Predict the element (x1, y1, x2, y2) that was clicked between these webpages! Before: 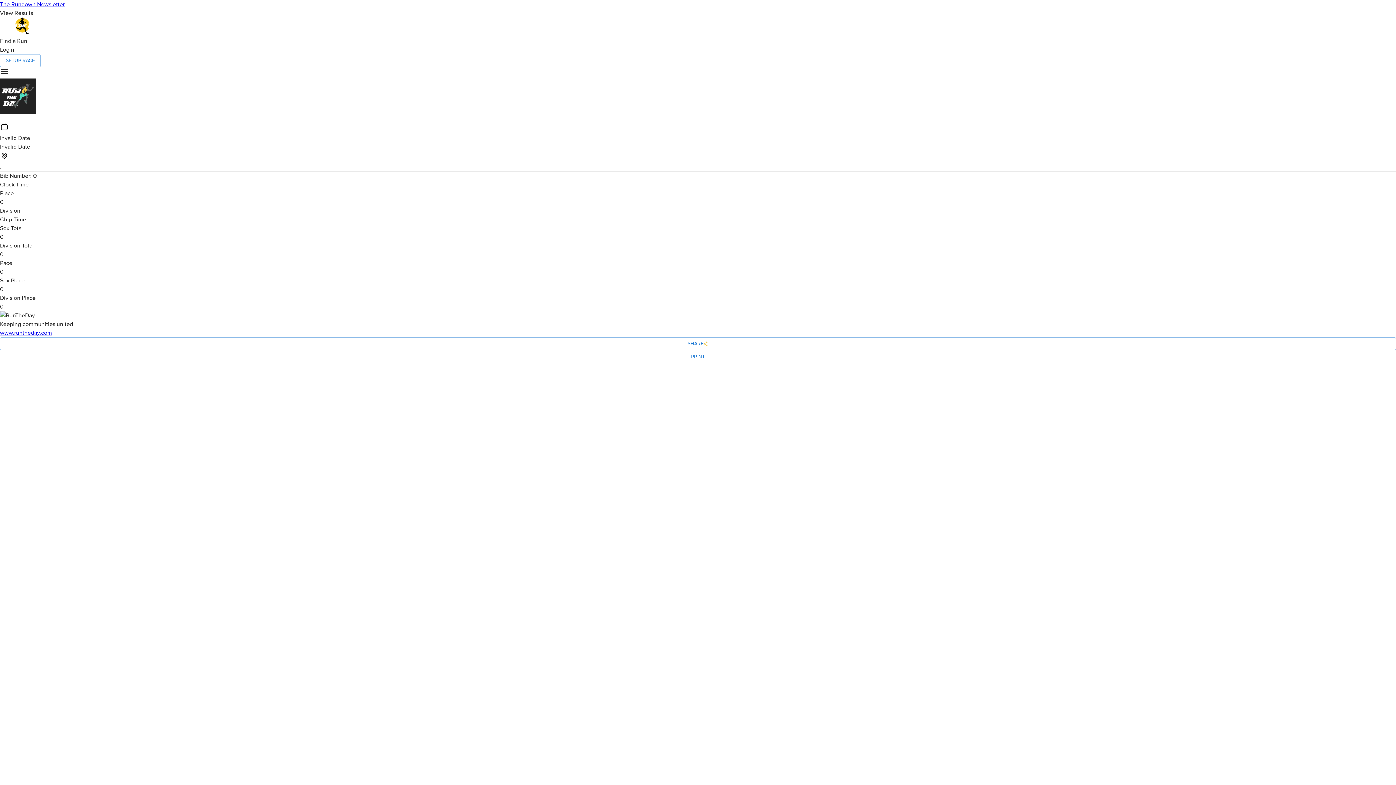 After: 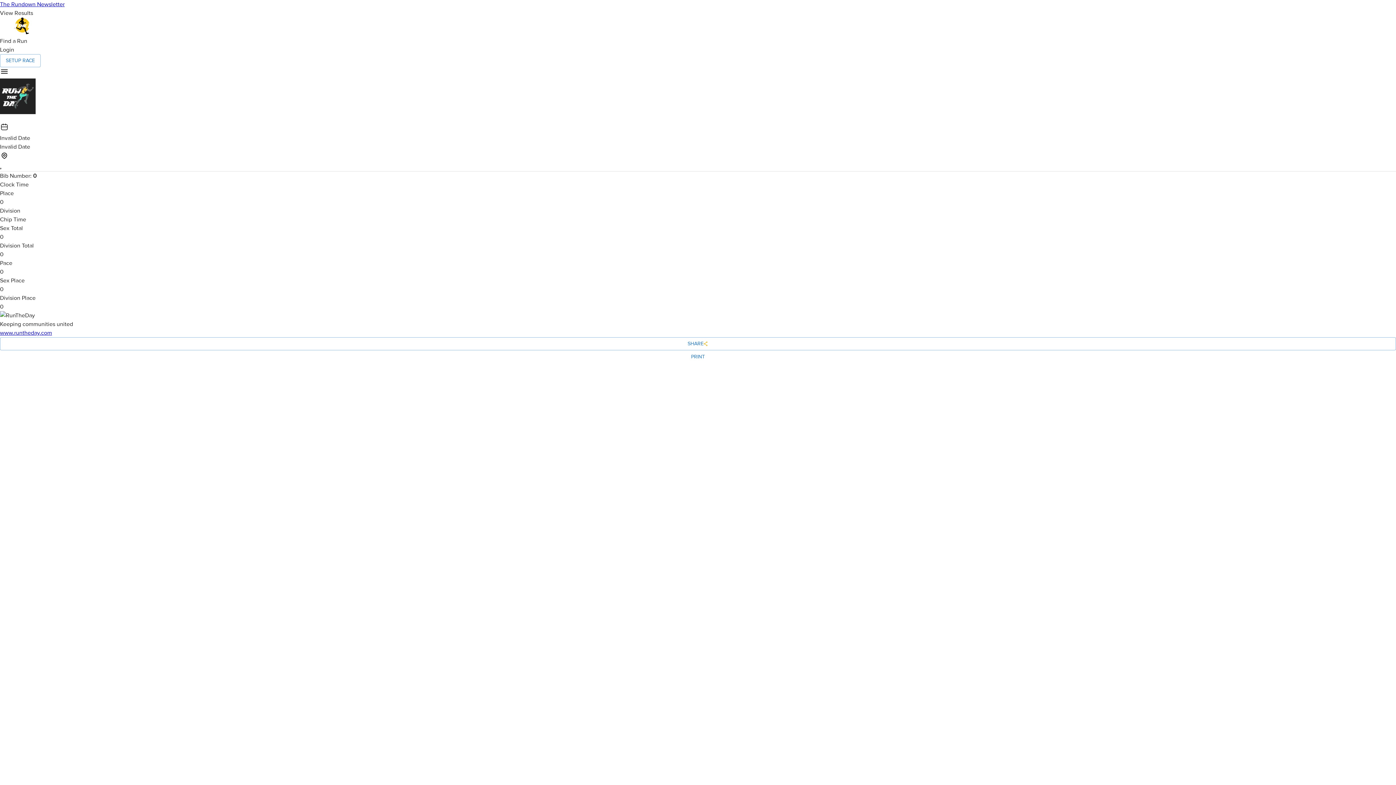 Action: bbox: (0, 0, 1396, 8) label: The Rundown Newsletter